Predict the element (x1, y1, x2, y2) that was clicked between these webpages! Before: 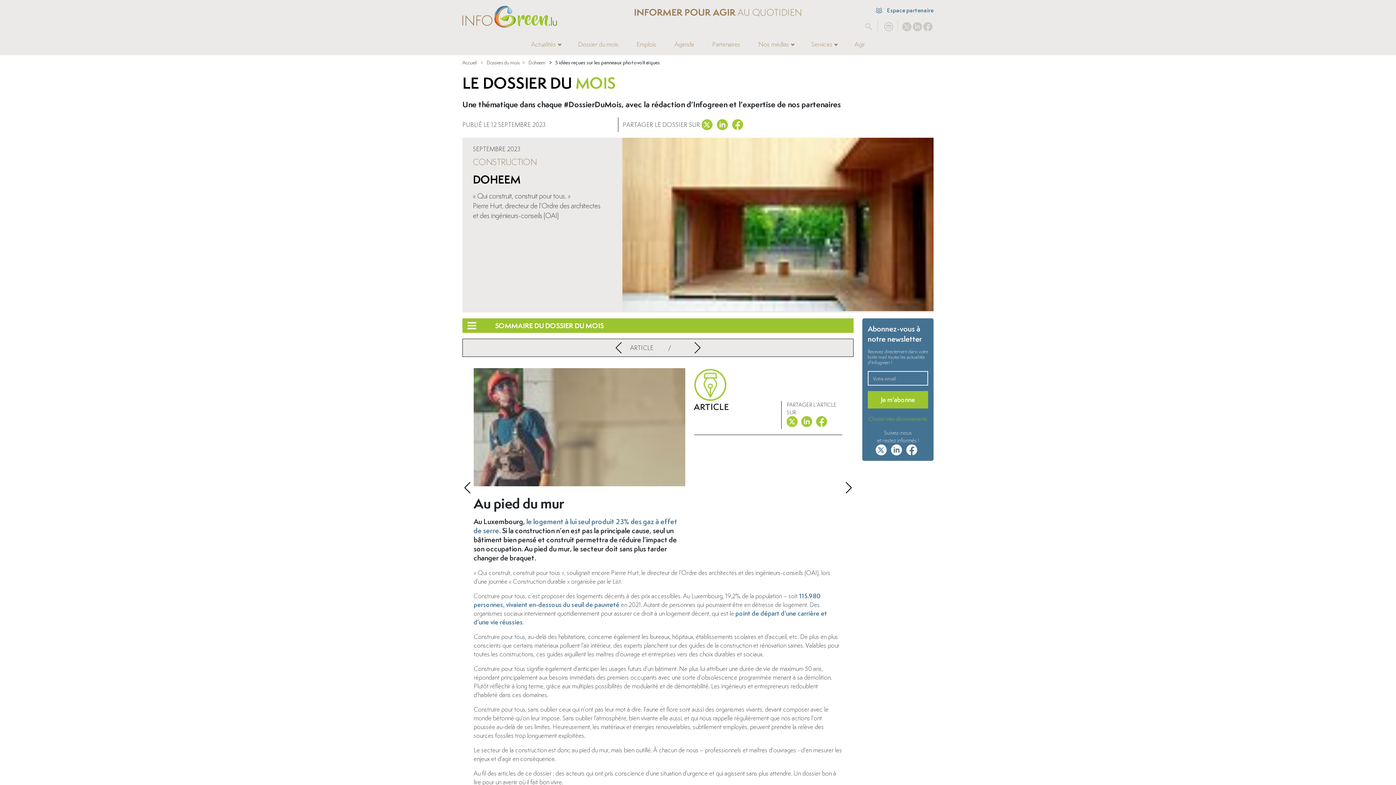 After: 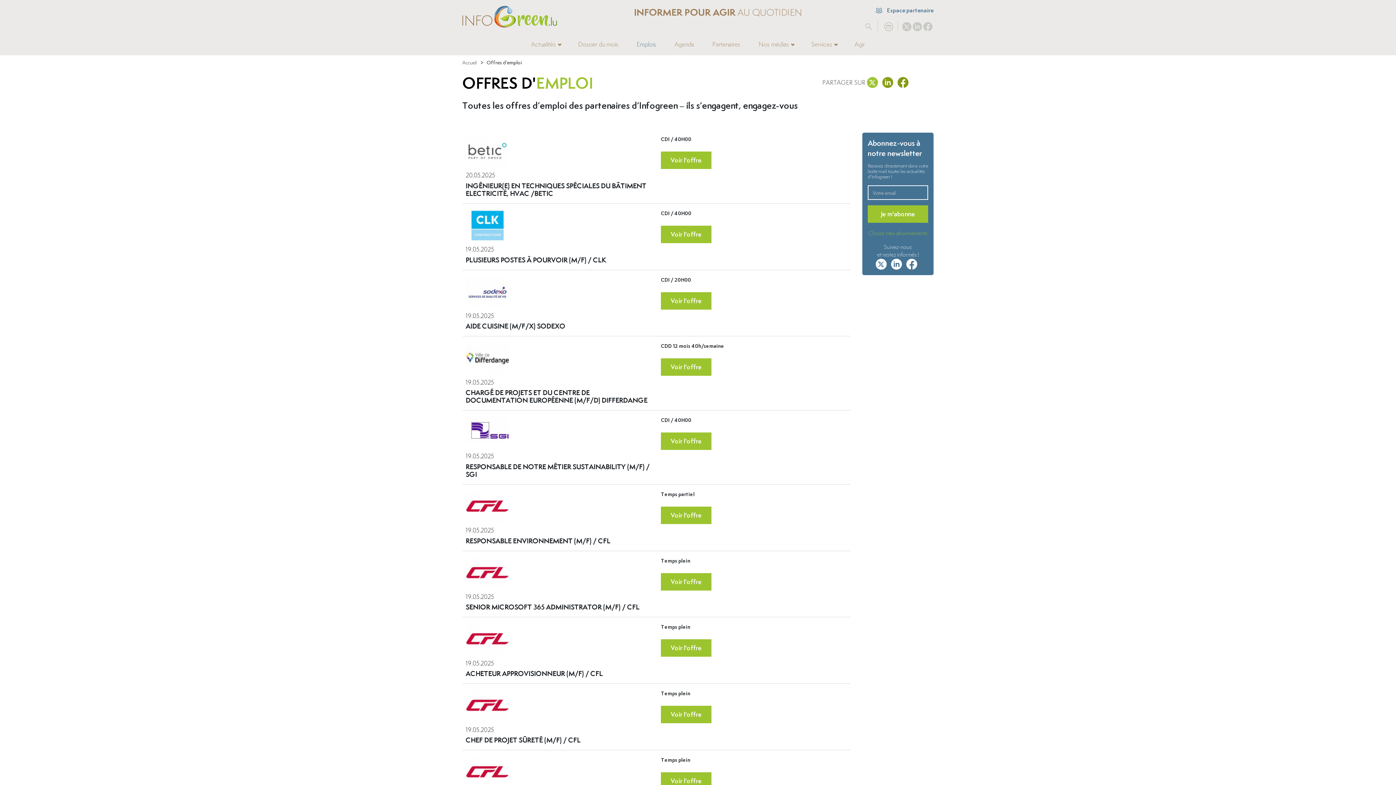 Action: bbox: (627, 39, 665, 48) label: Emplois